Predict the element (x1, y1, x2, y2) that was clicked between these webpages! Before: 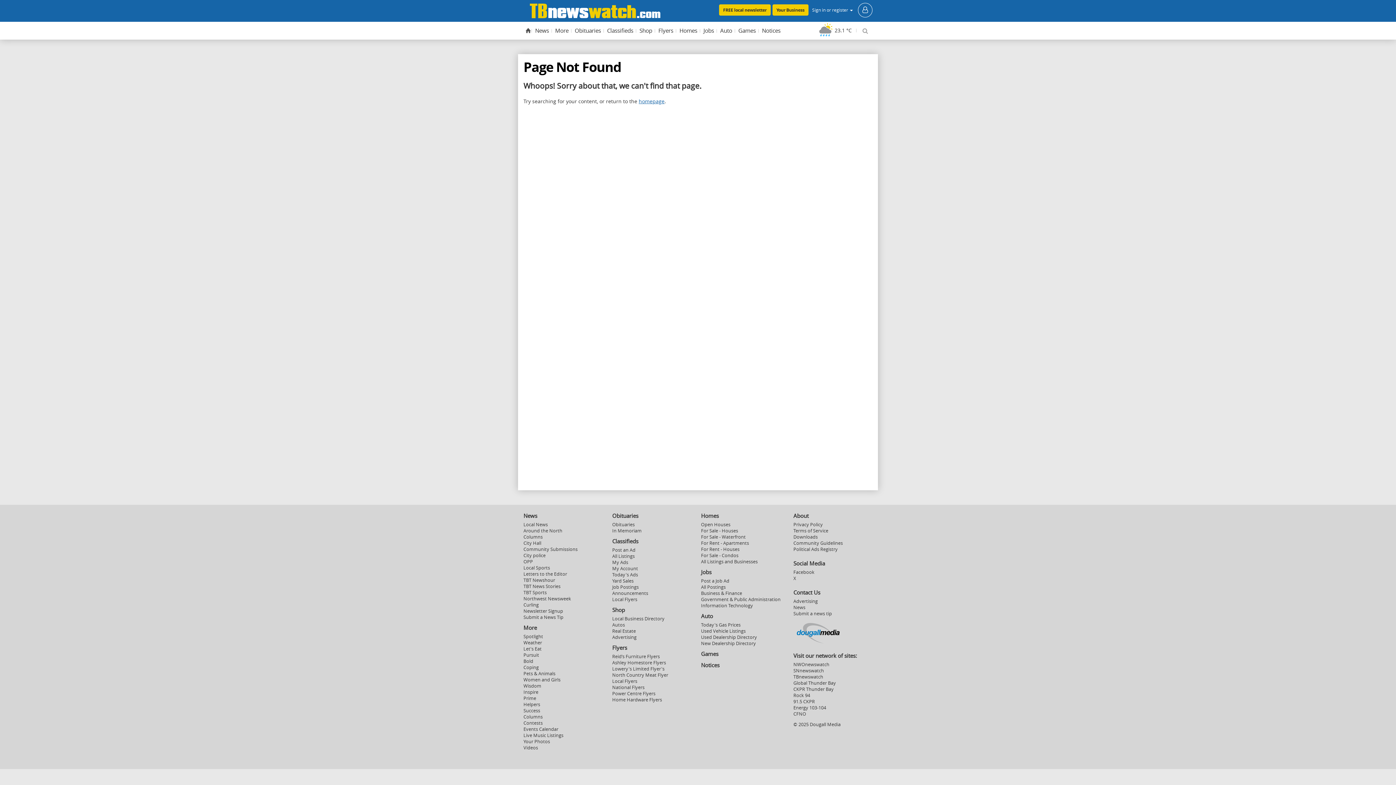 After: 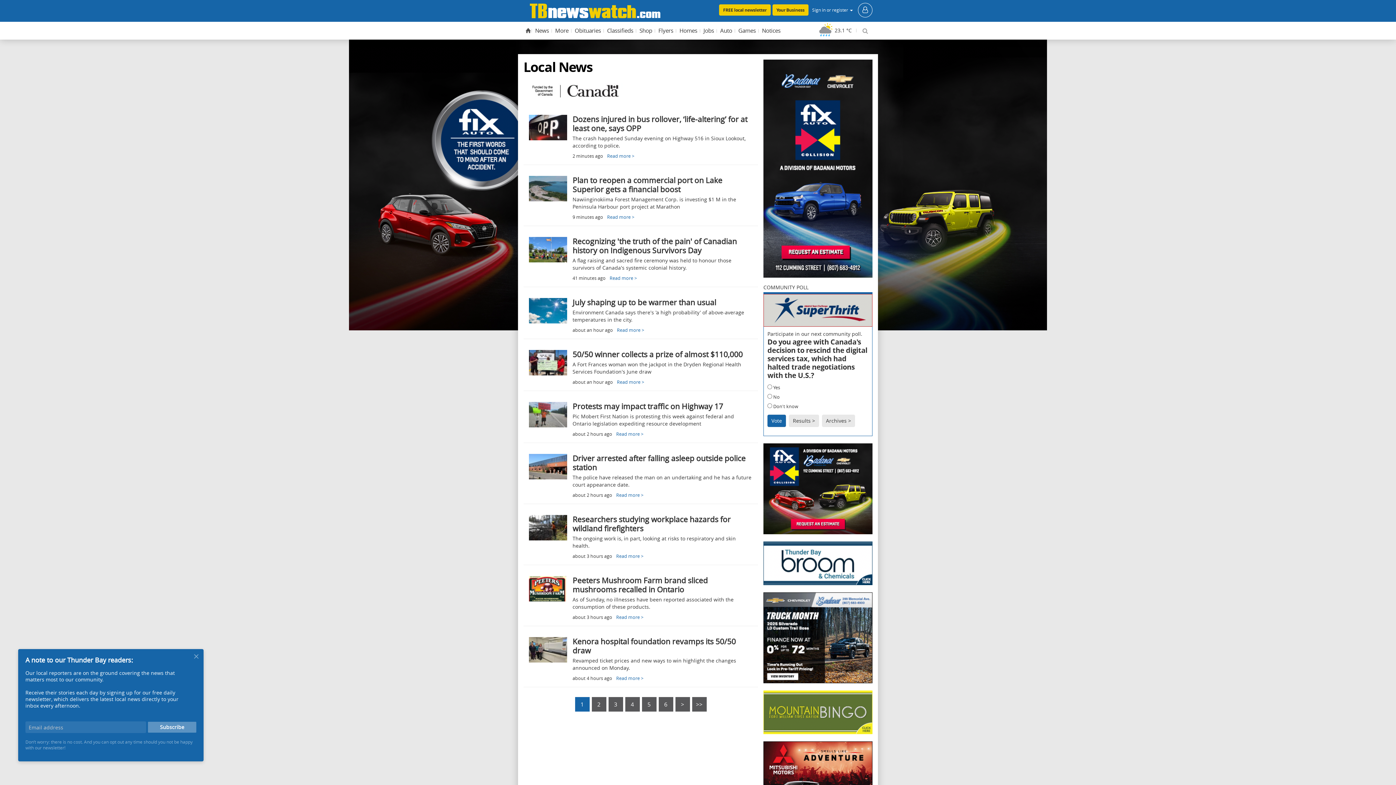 Action: label: Local News bbox: (523, 521, 548, 528)